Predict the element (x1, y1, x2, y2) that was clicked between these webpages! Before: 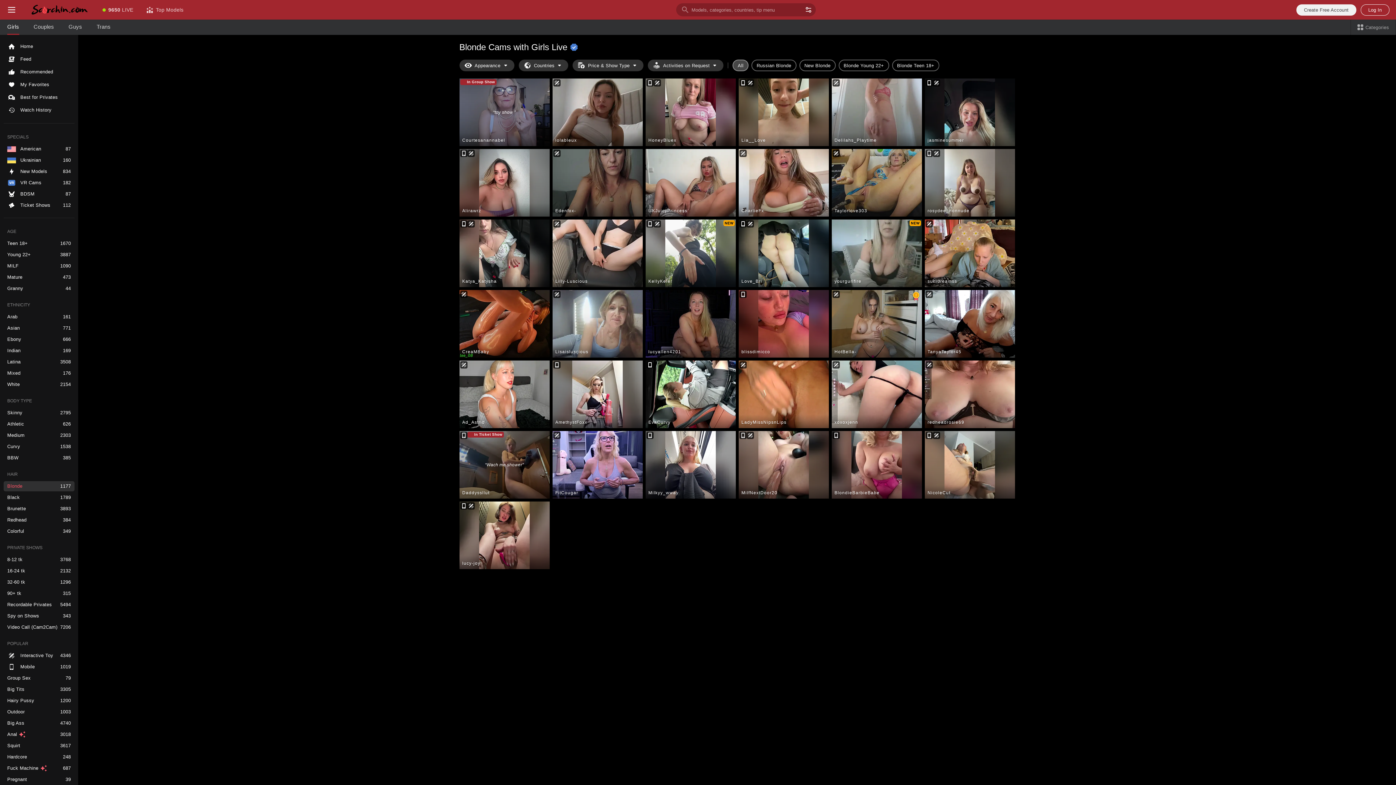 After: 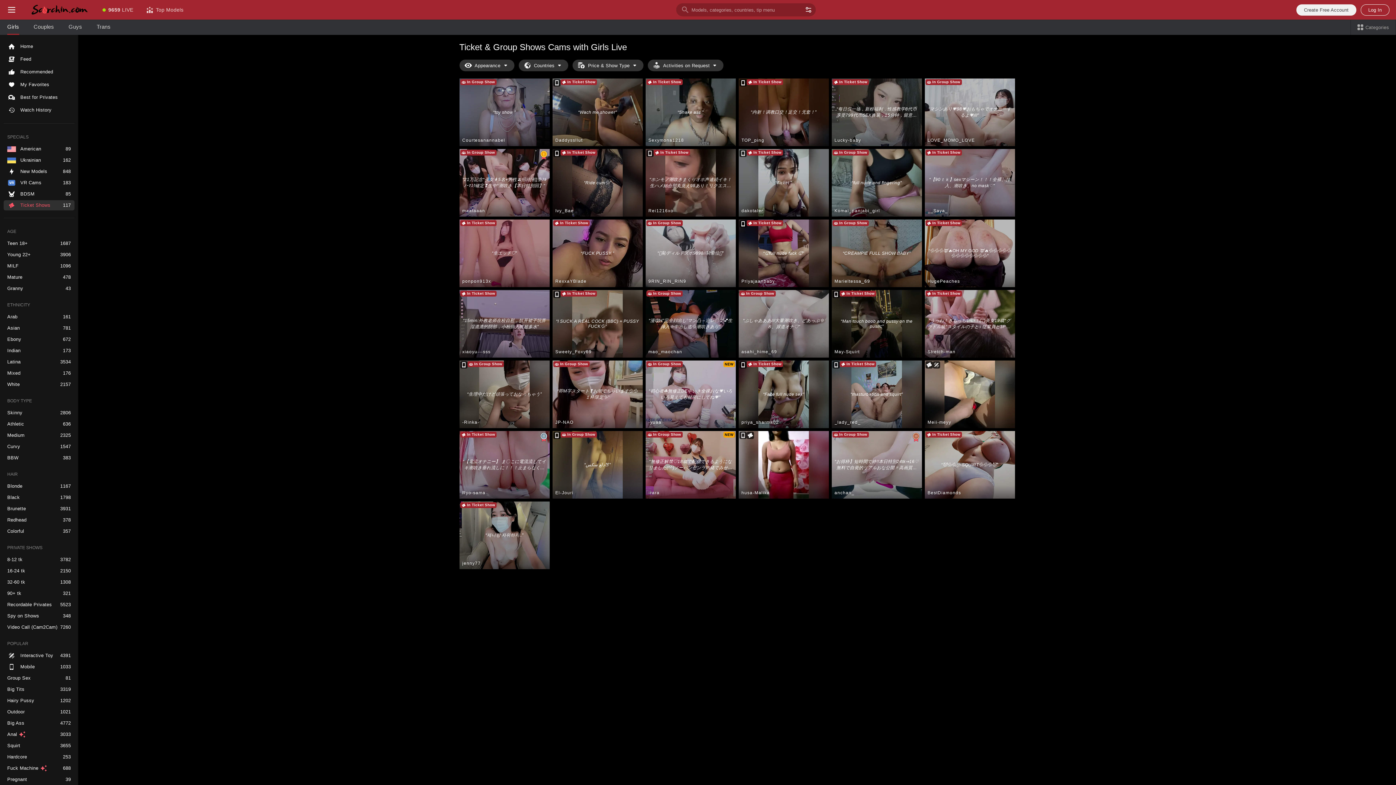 Action: label: Ticket Shows bbox: (3, 200, 74, 210)